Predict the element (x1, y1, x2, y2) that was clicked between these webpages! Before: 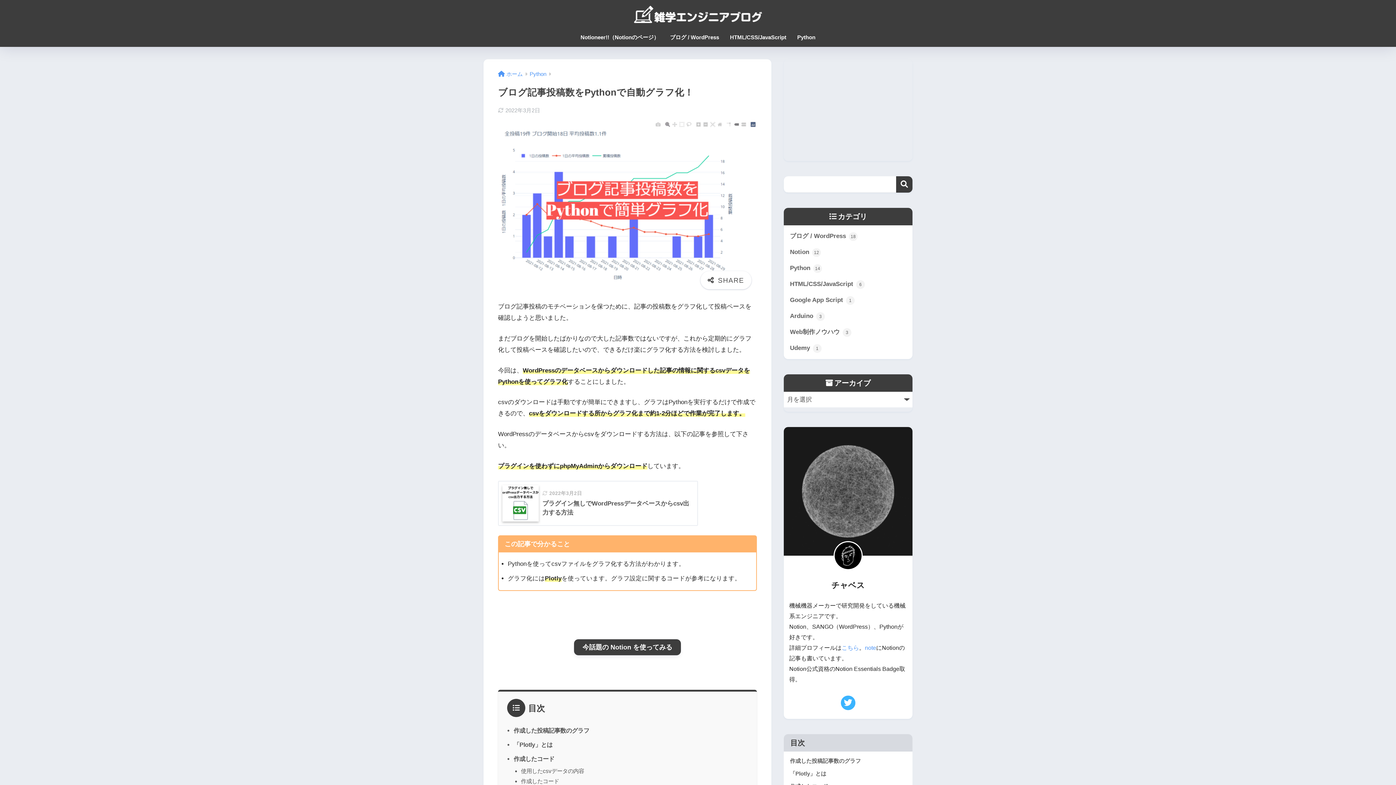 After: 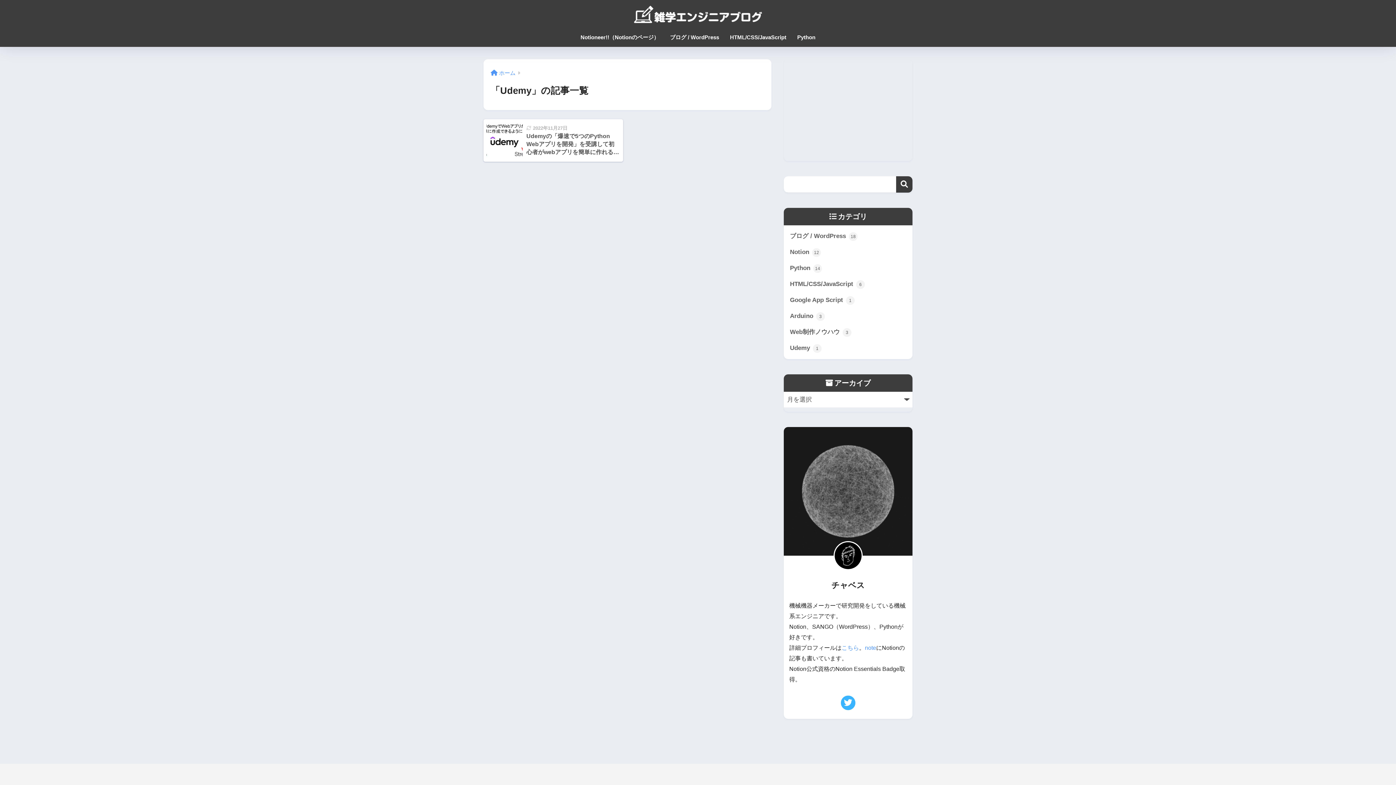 Action: bbox: (787, 340, 909, 356) label: Udemy 1